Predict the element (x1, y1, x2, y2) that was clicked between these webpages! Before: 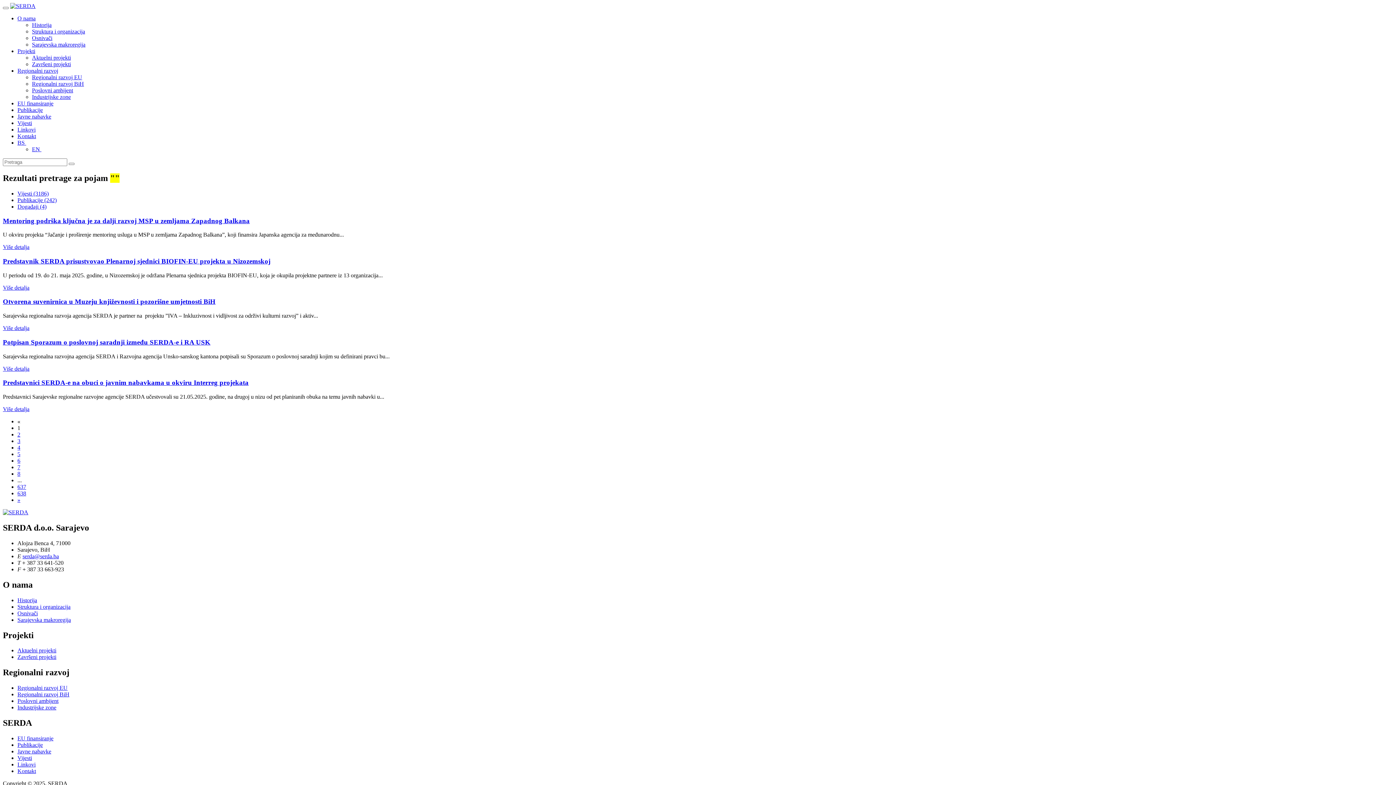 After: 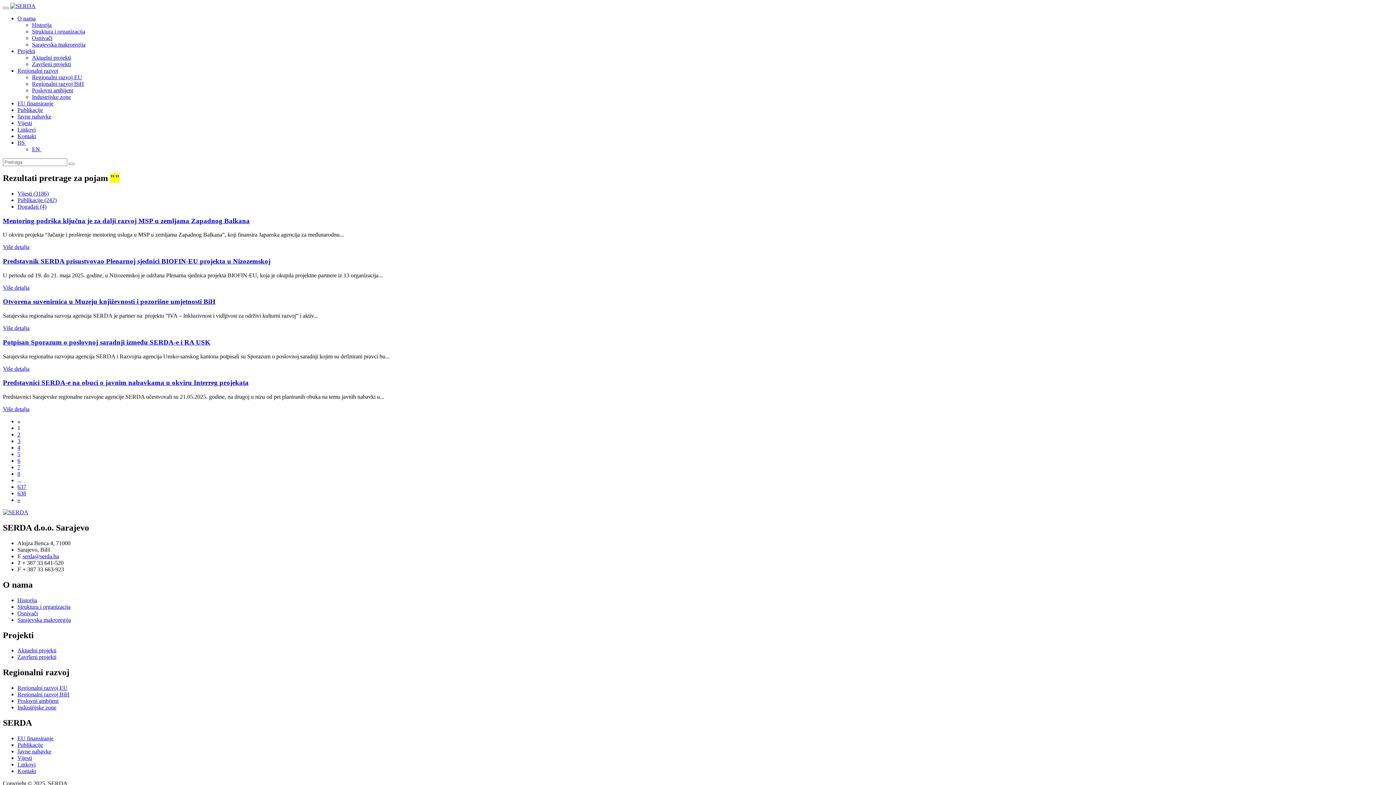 Action: bbox: (2, 284, 29, 290) label: Više detalja